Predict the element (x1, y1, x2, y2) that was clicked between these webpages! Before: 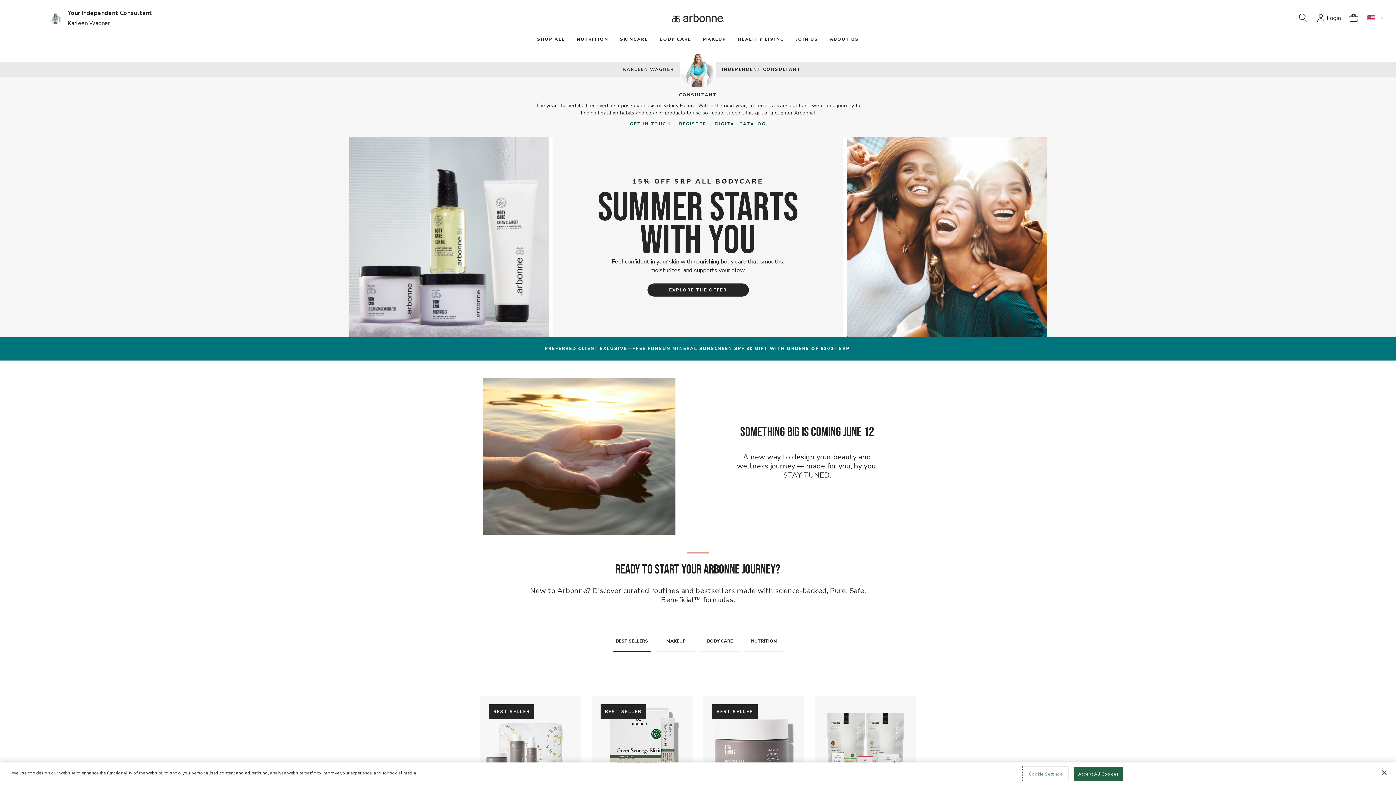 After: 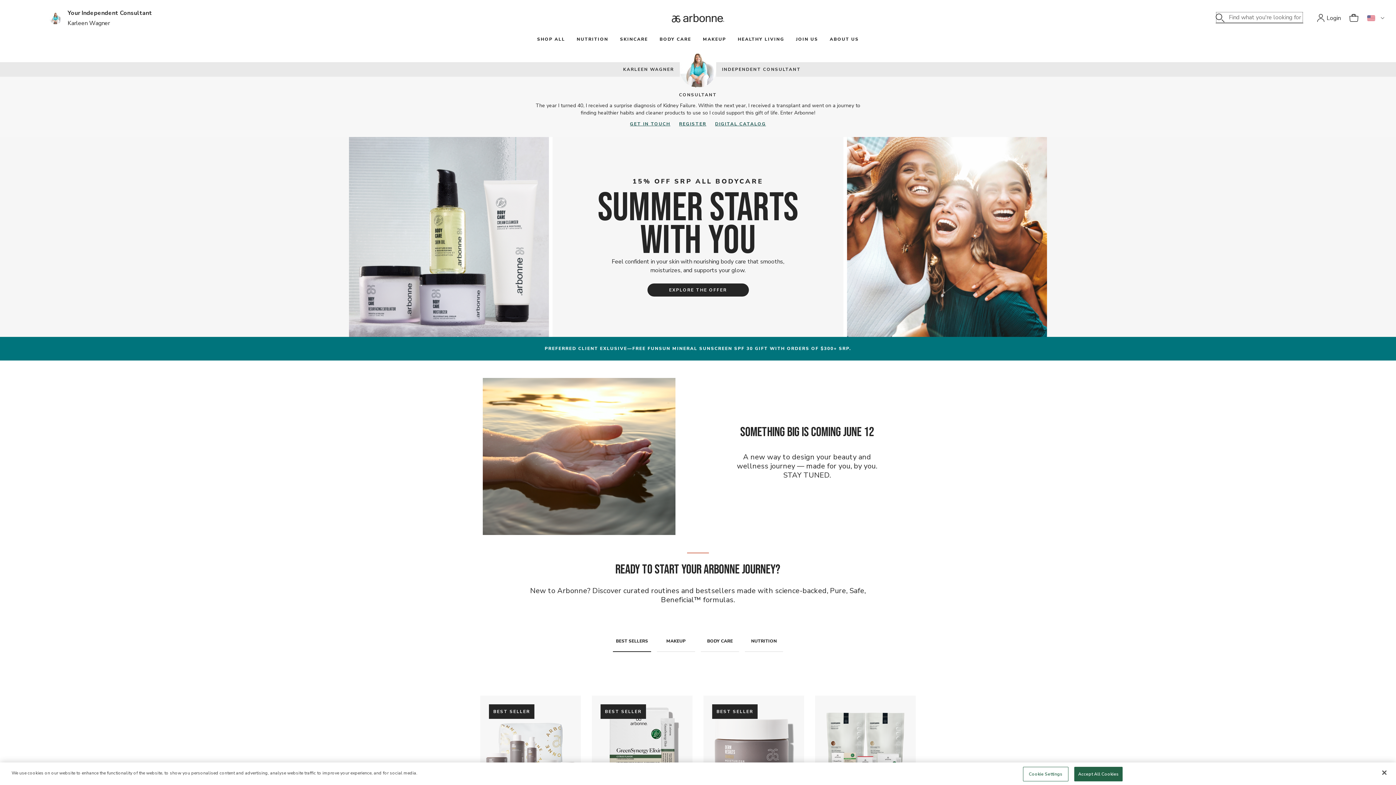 Action: label: Product Search bbox: (1299, 13, 1308, 22)